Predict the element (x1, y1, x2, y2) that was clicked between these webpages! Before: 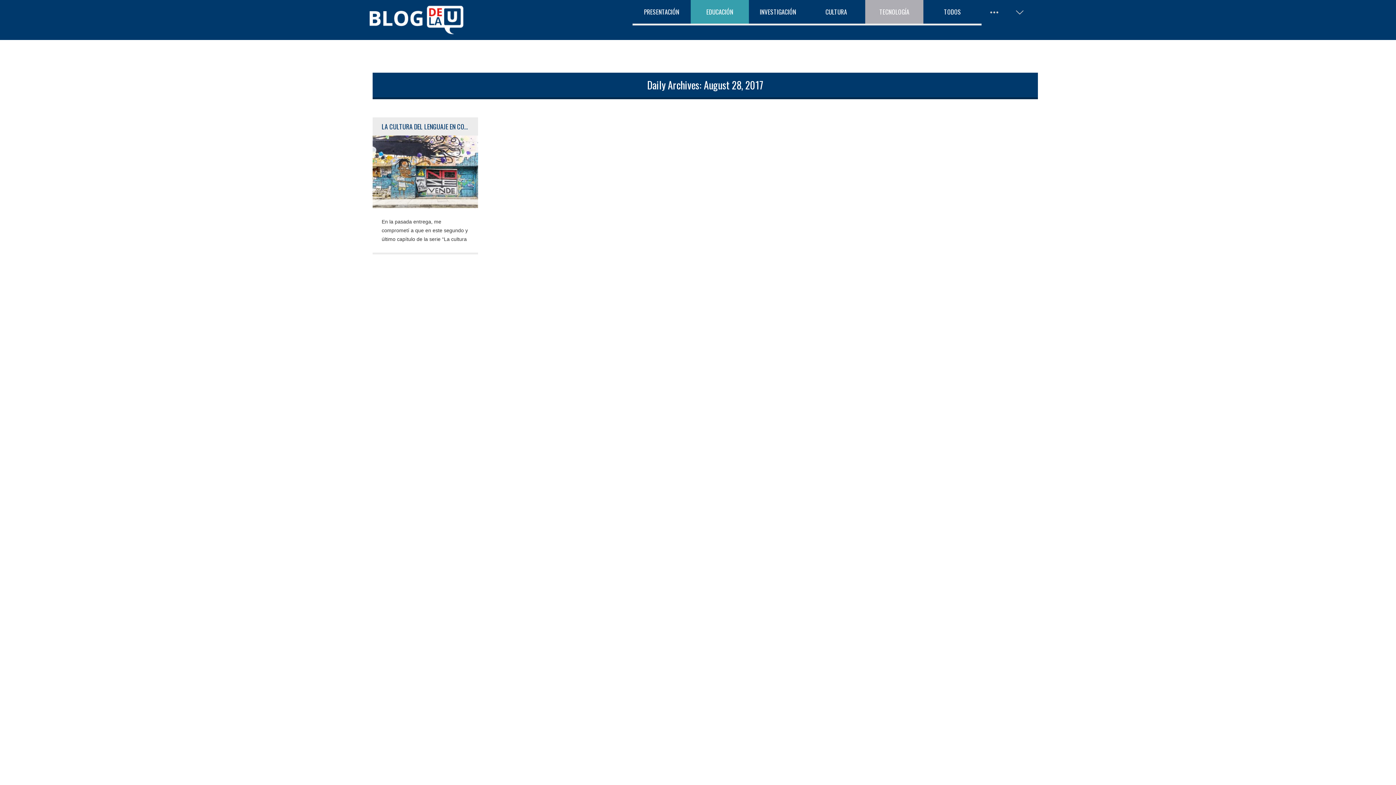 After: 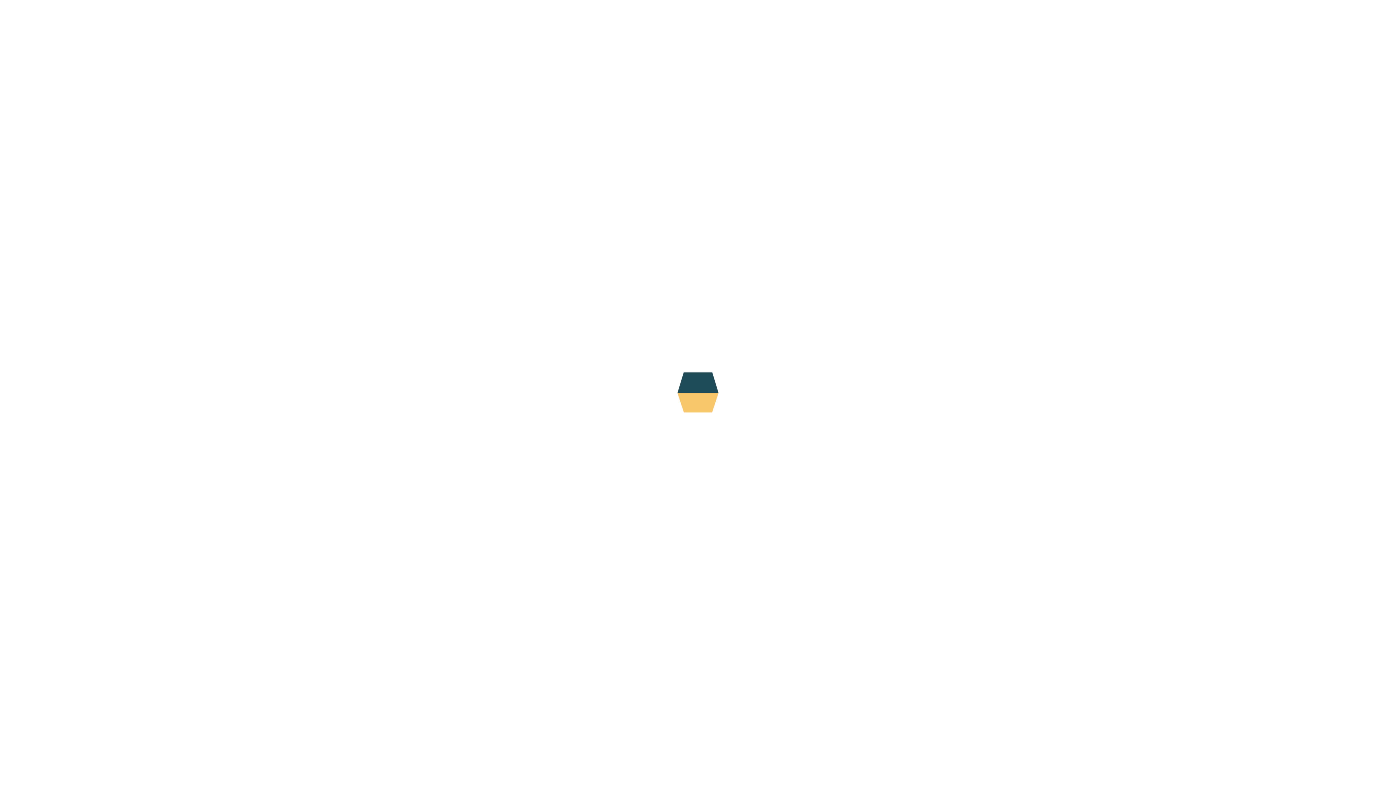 Action: label: CULTURA bbox: (818, 0, 854, 25)